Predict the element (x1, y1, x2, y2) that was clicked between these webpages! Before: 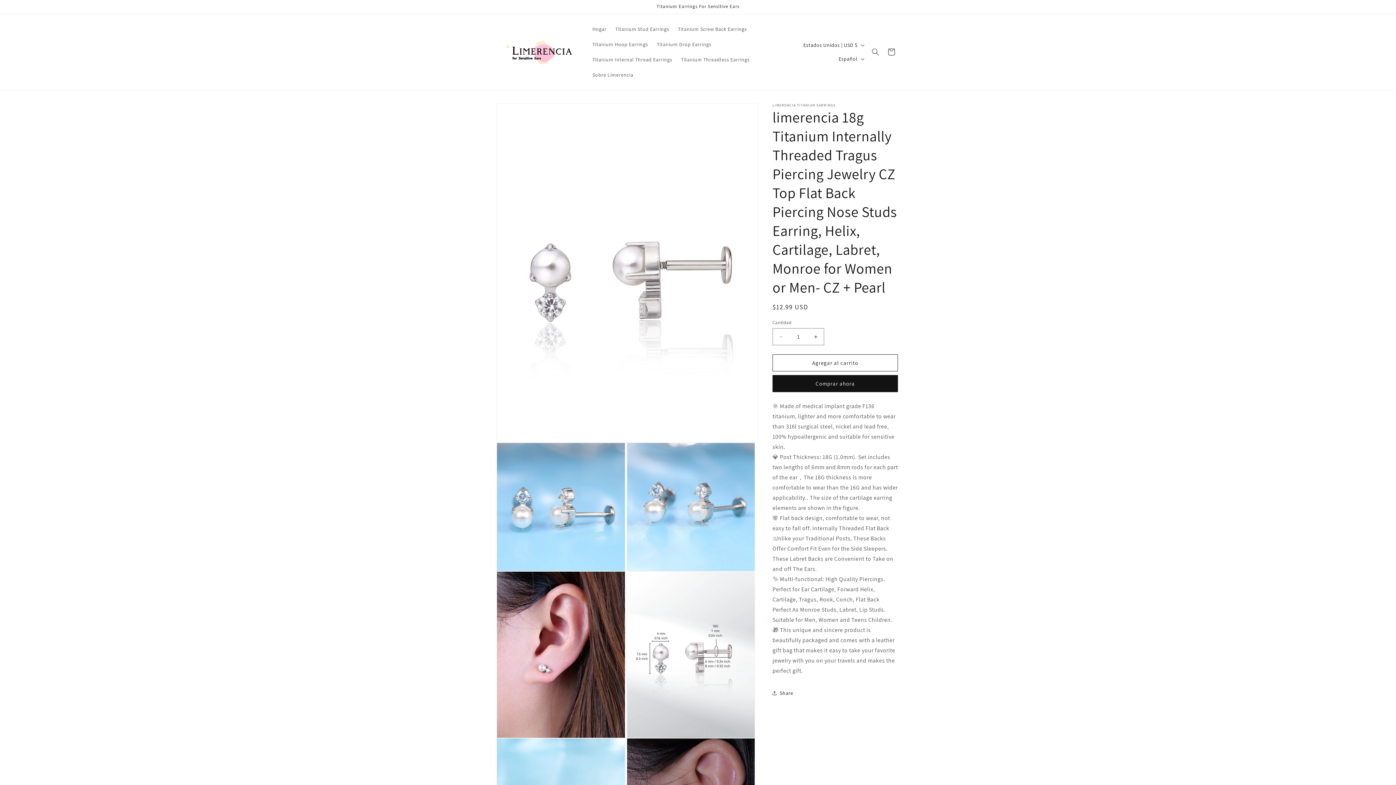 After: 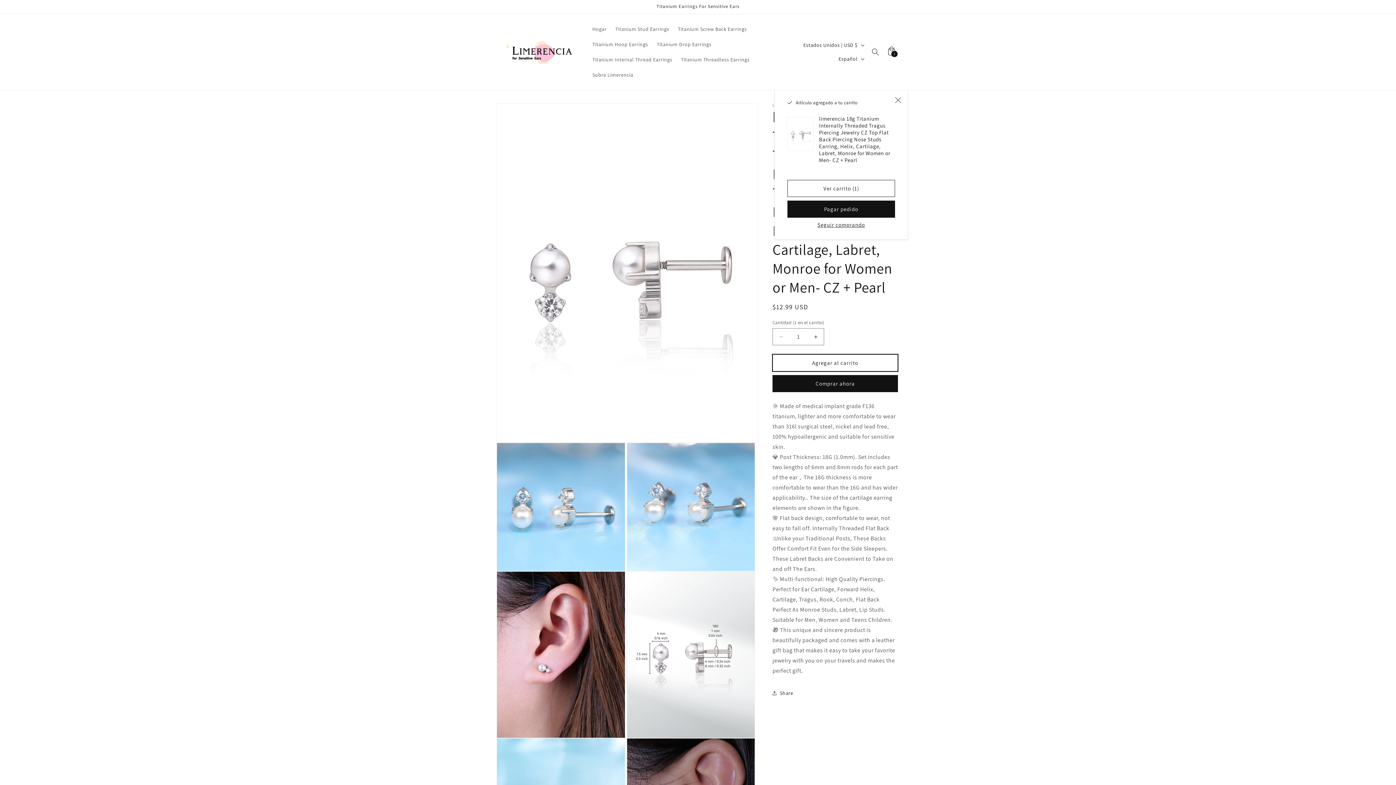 Action: bbox: (772, 354, 898, 371) label: Agregar al carrito